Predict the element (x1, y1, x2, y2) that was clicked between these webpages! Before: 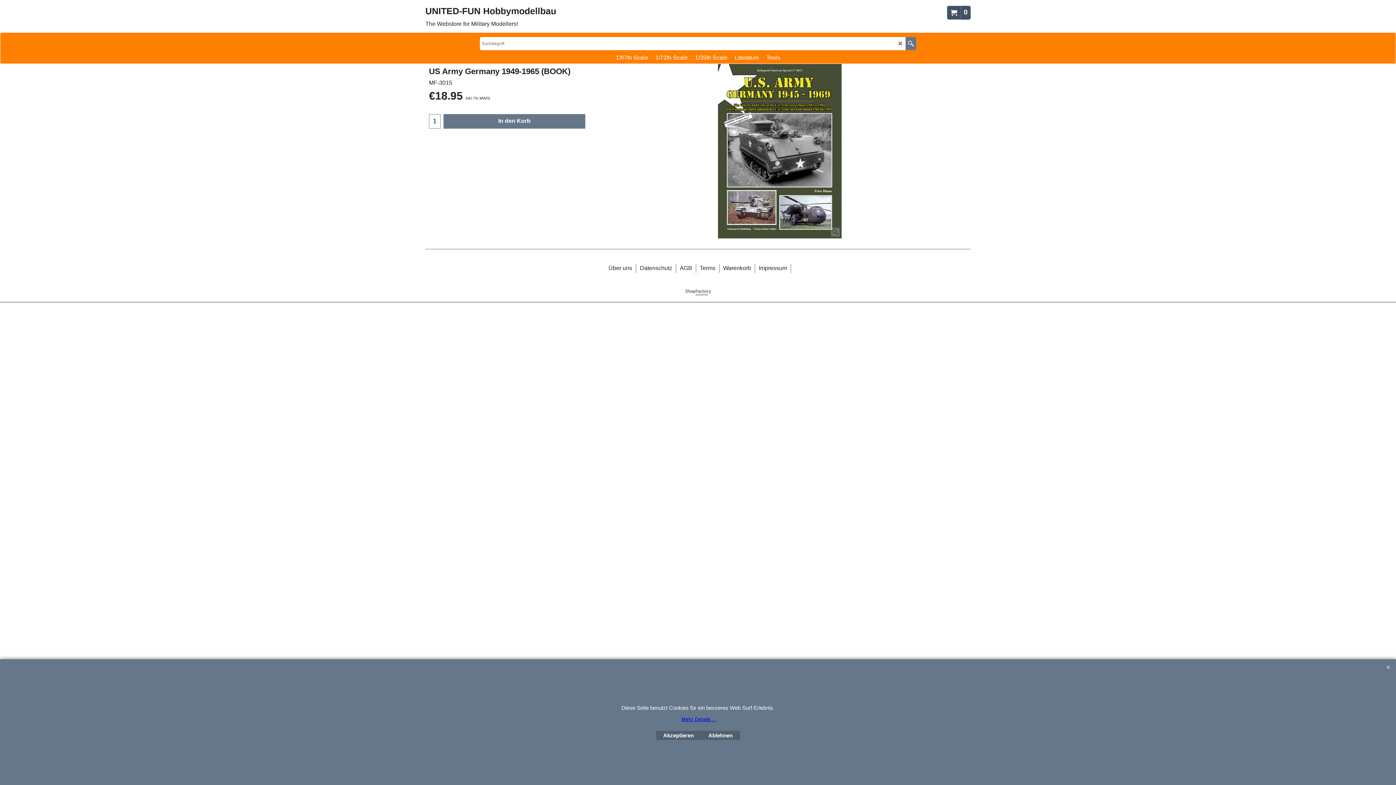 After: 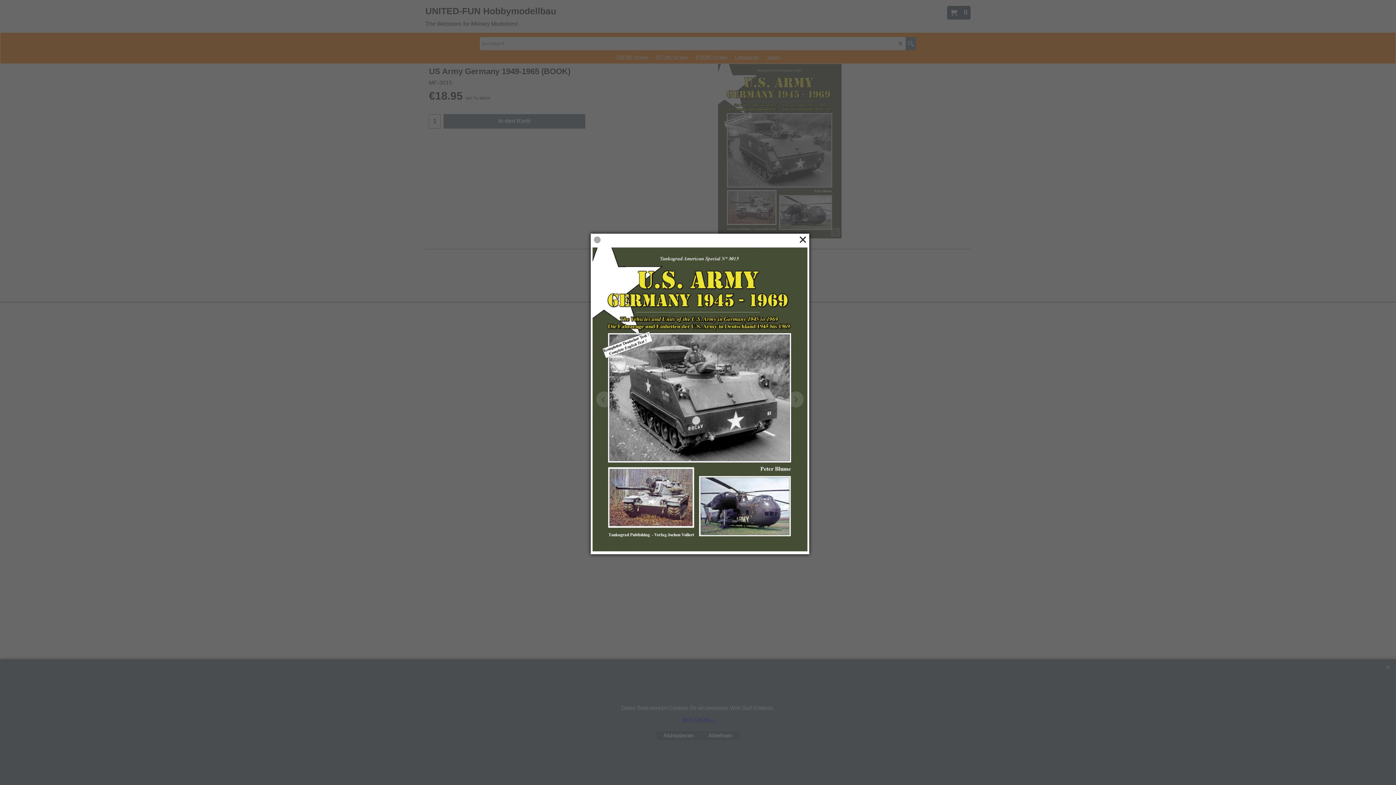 Action: bbox: (718, 64, 841, 238)